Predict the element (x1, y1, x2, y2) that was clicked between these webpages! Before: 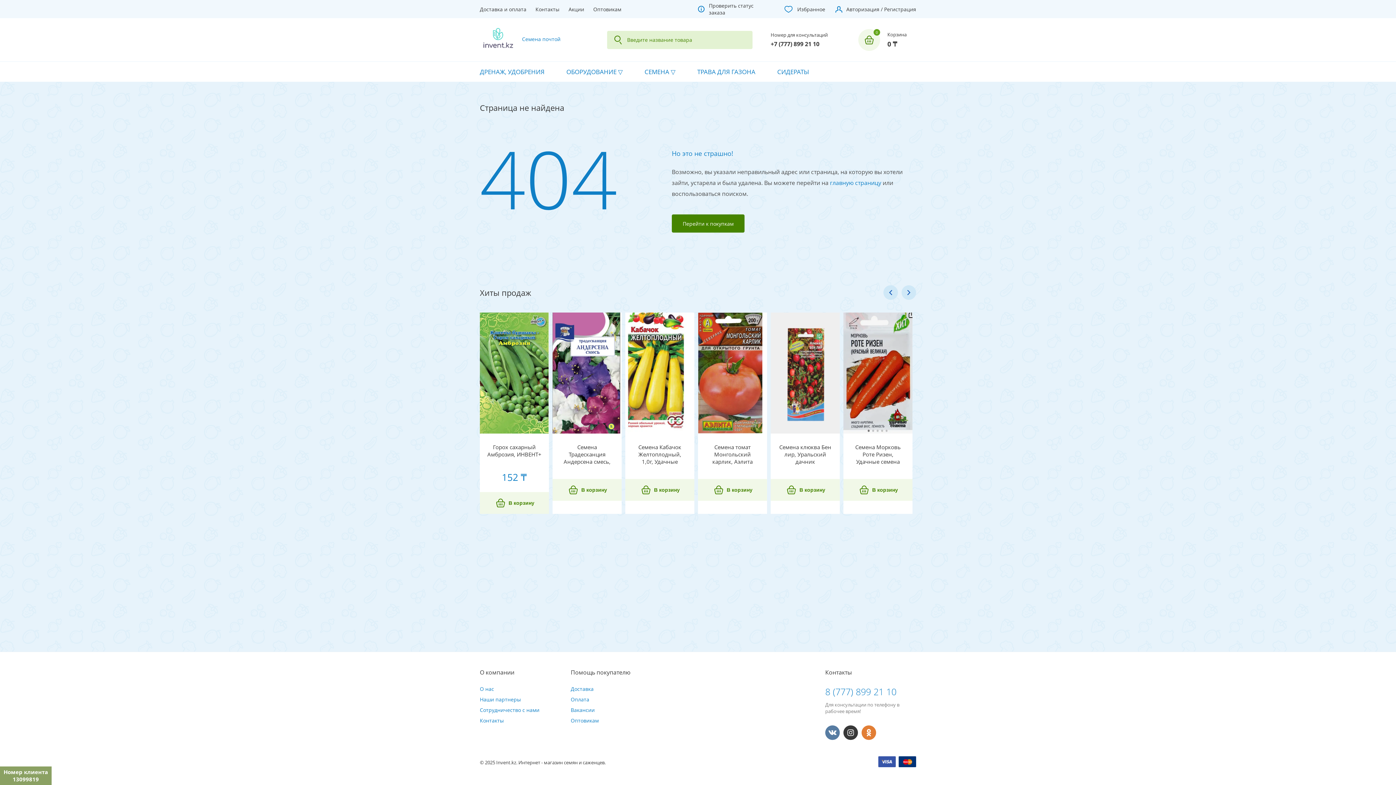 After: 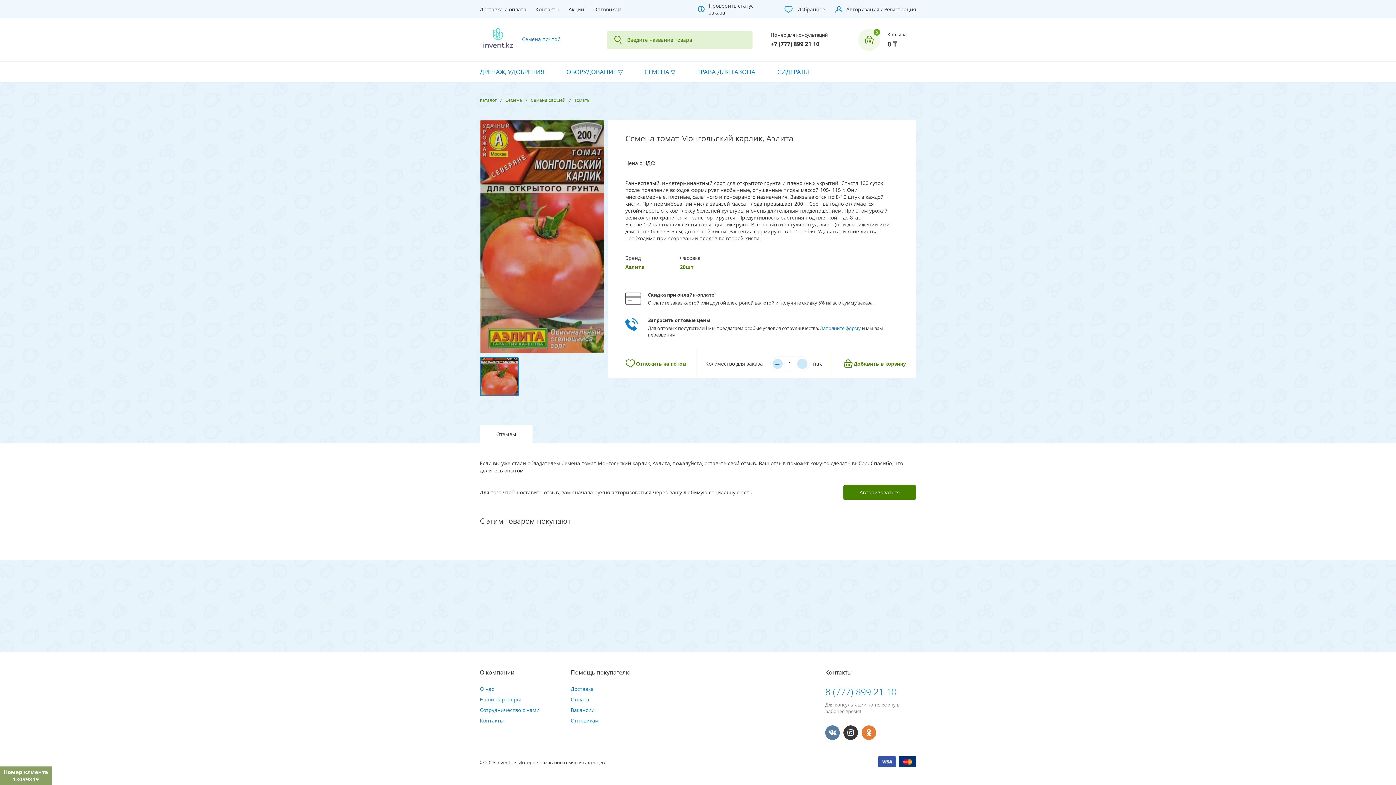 Action: bbox: (698, 312, 767, 470) label: Семена томат Монгольский карлик, Аэлита
В корзину